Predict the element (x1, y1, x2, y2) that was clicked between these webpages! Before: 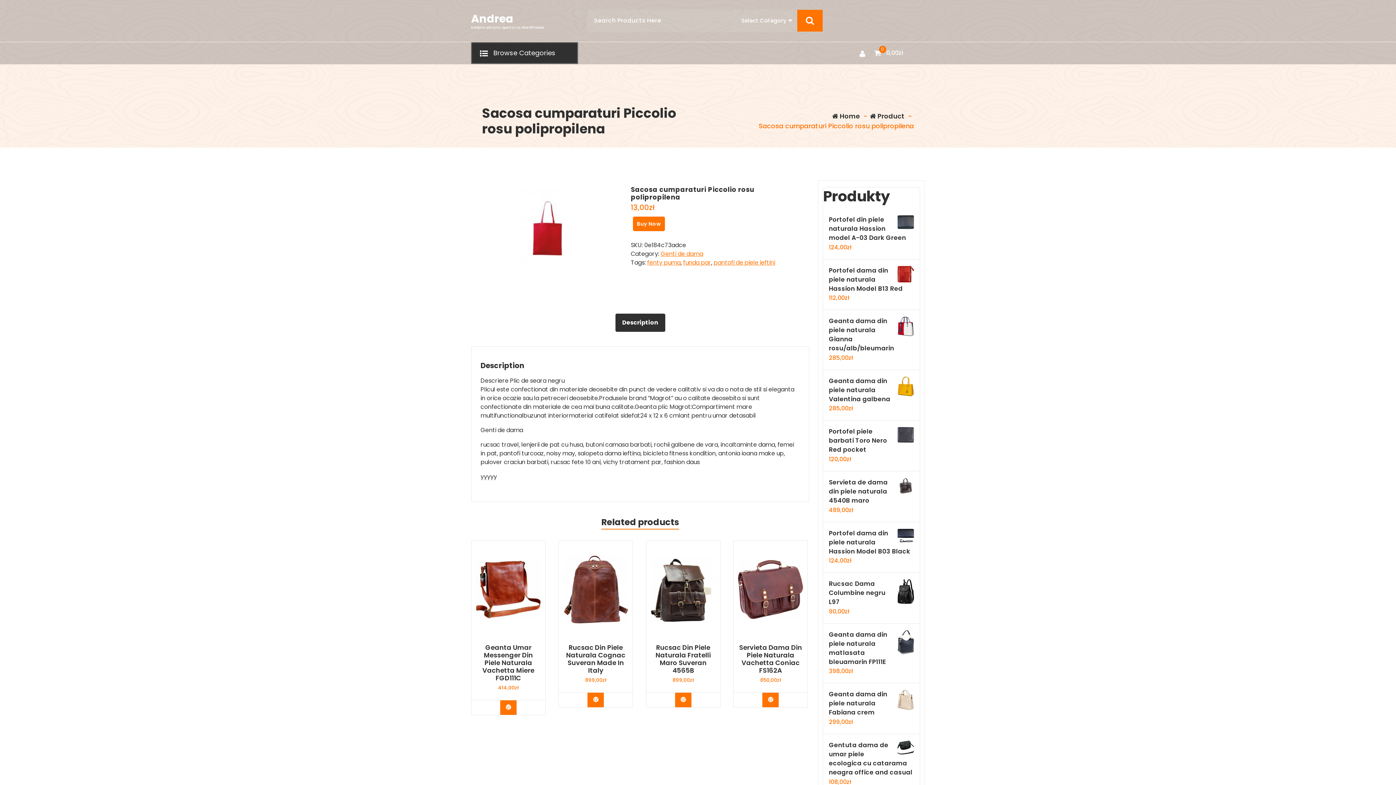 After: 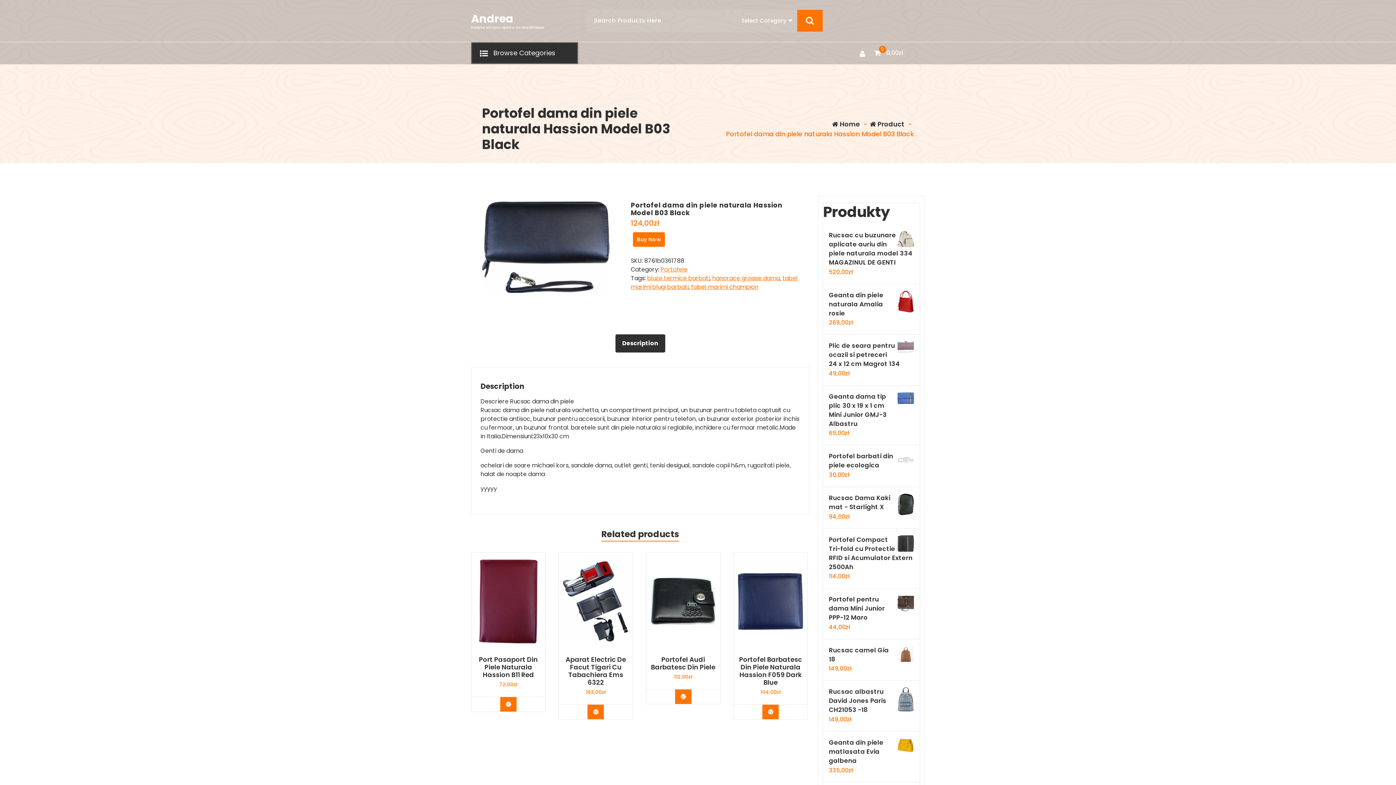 Action: bbox: (829, 528, 914, 556) label: Portofel dama din piele naturala Hassion Model B03 Black